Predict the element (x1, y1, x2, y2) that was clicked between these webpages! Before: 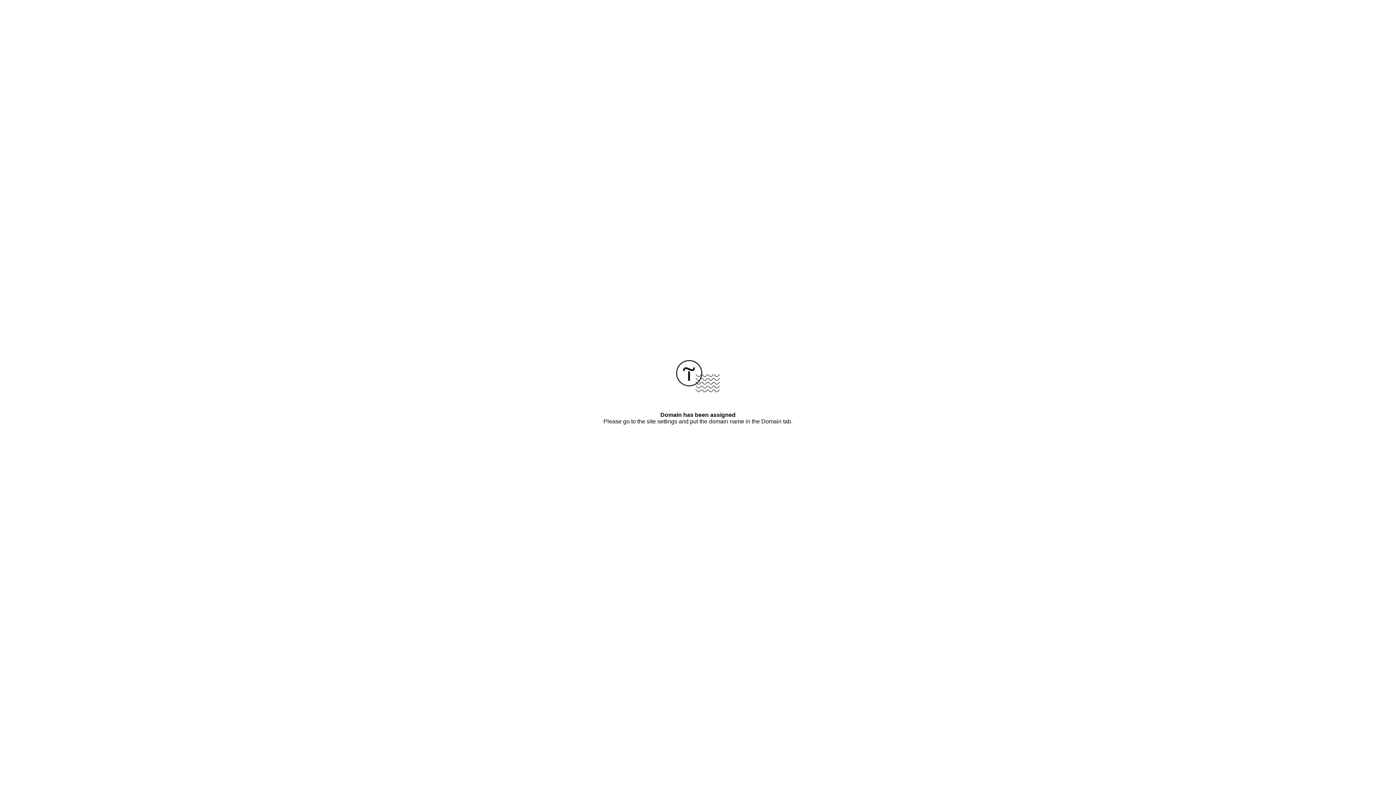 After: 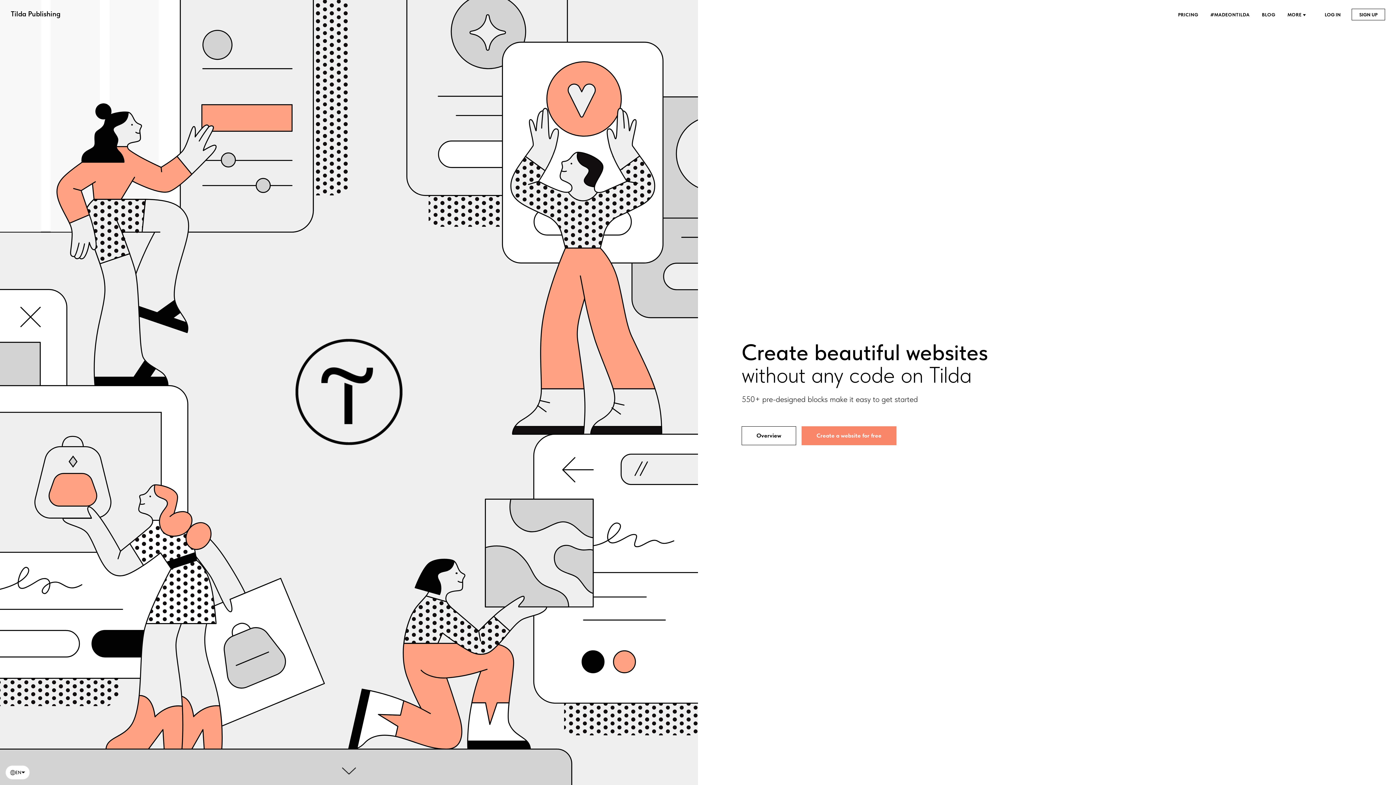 Action: bbox: (676, 387, 720, 393)